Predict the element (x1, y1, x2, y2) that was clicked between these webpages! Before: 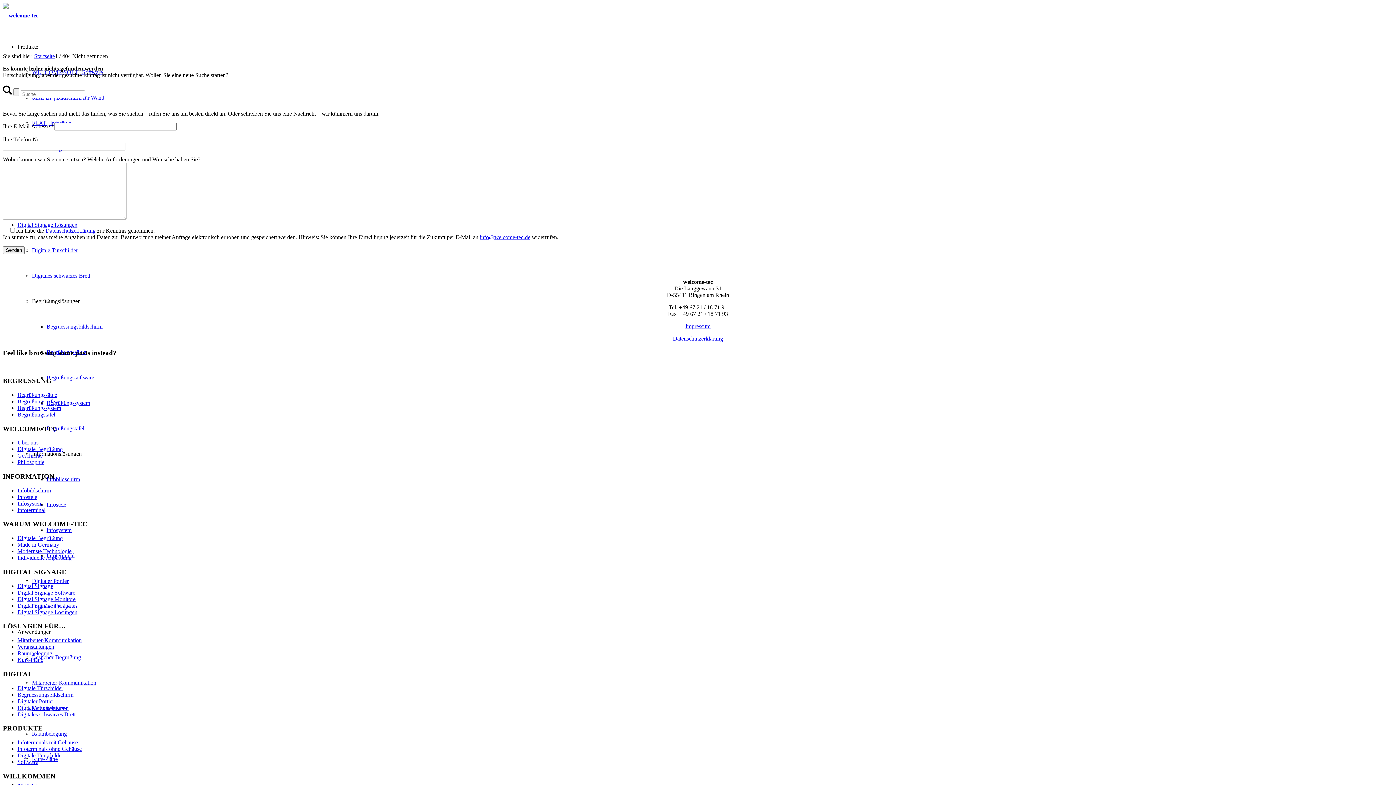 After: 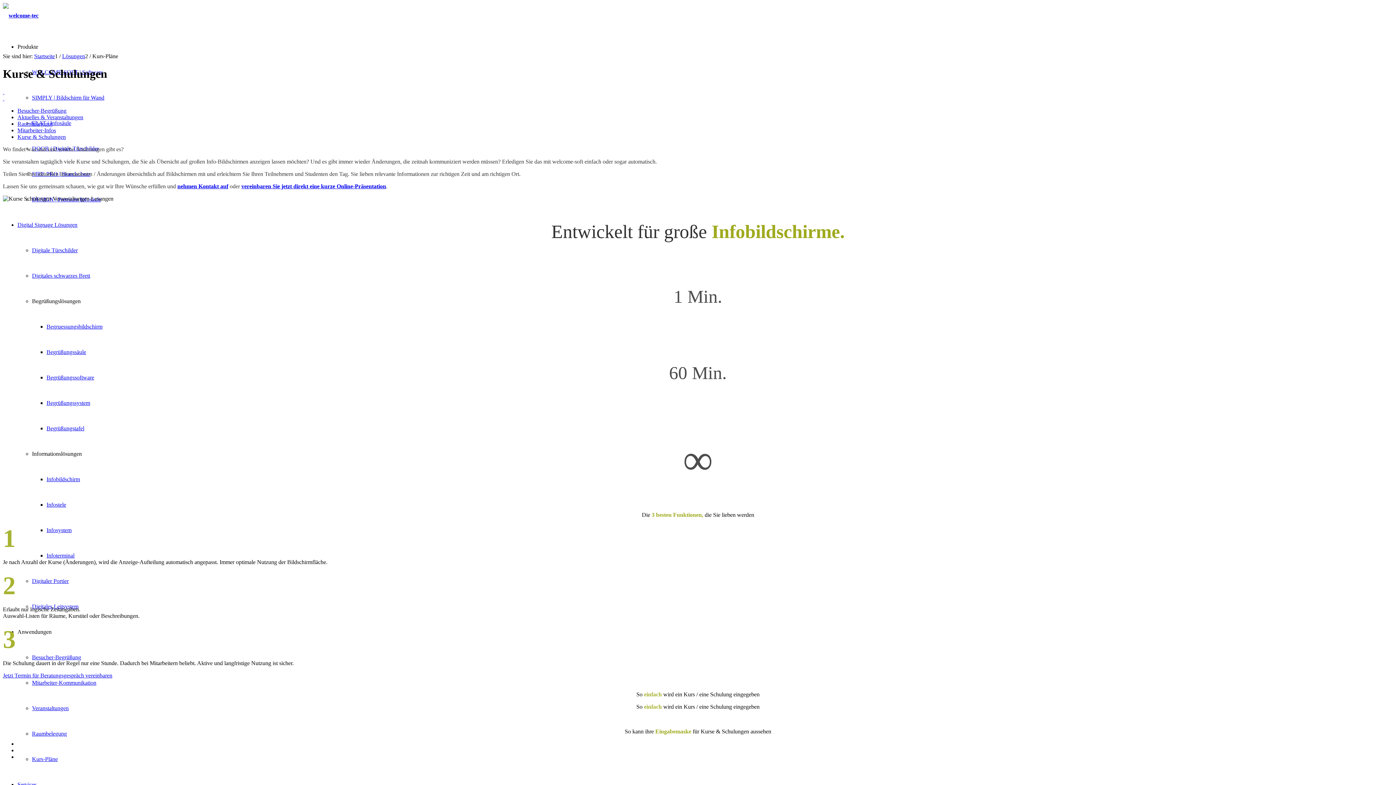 Action: label: Kurs-Pläne bbox: (32, 756, 57, 762)